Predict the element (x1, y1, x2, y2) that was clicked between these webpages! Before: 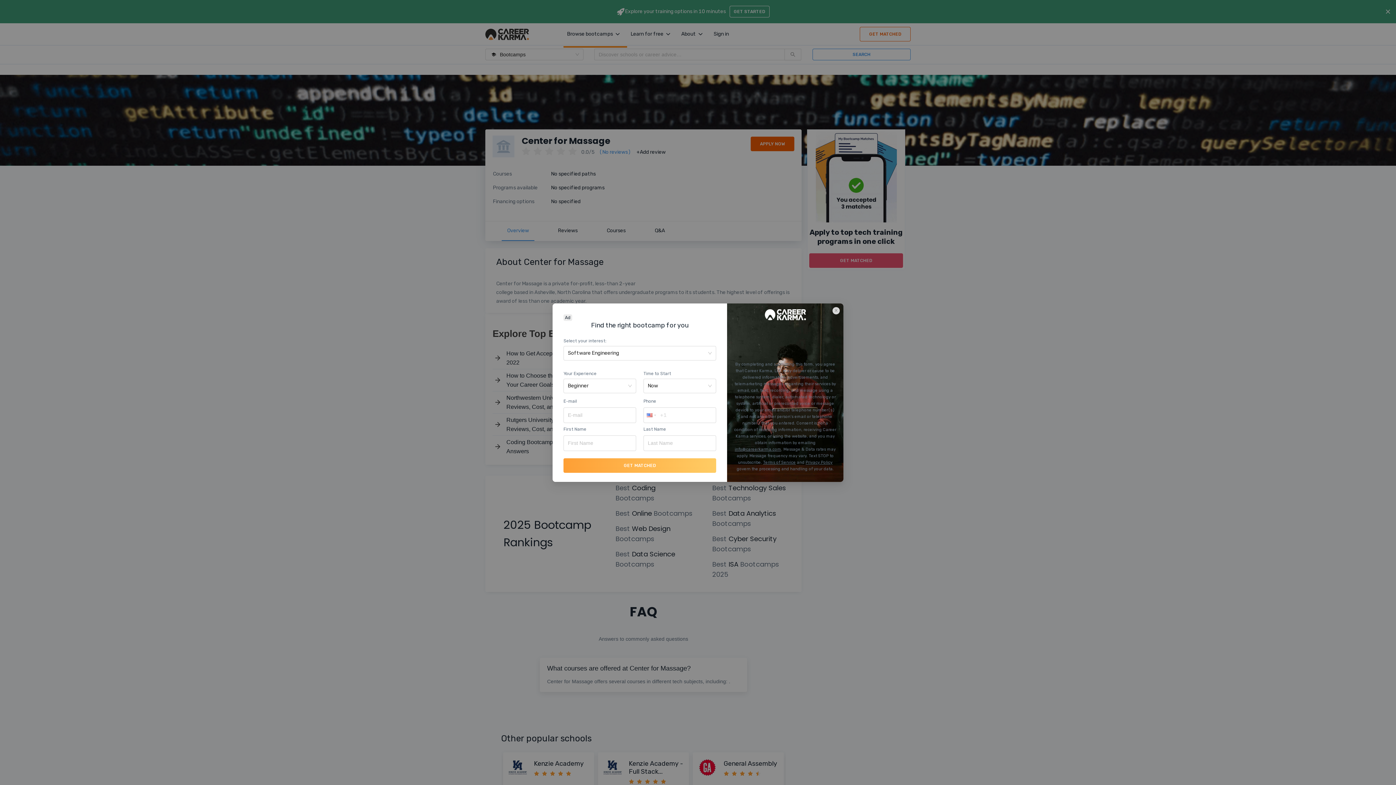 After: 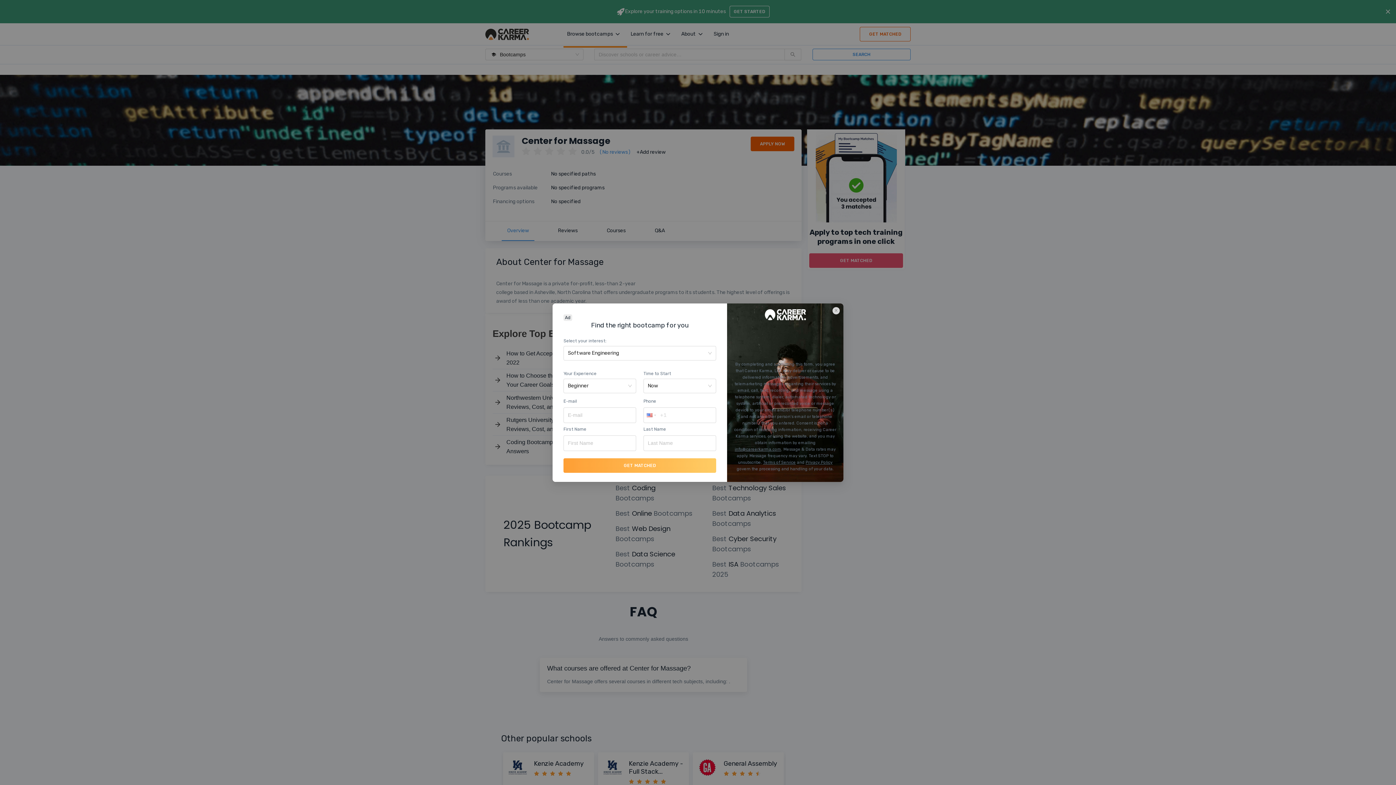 Action: label: info@careerkarma.com bbox: (734, 447, 781, 451)